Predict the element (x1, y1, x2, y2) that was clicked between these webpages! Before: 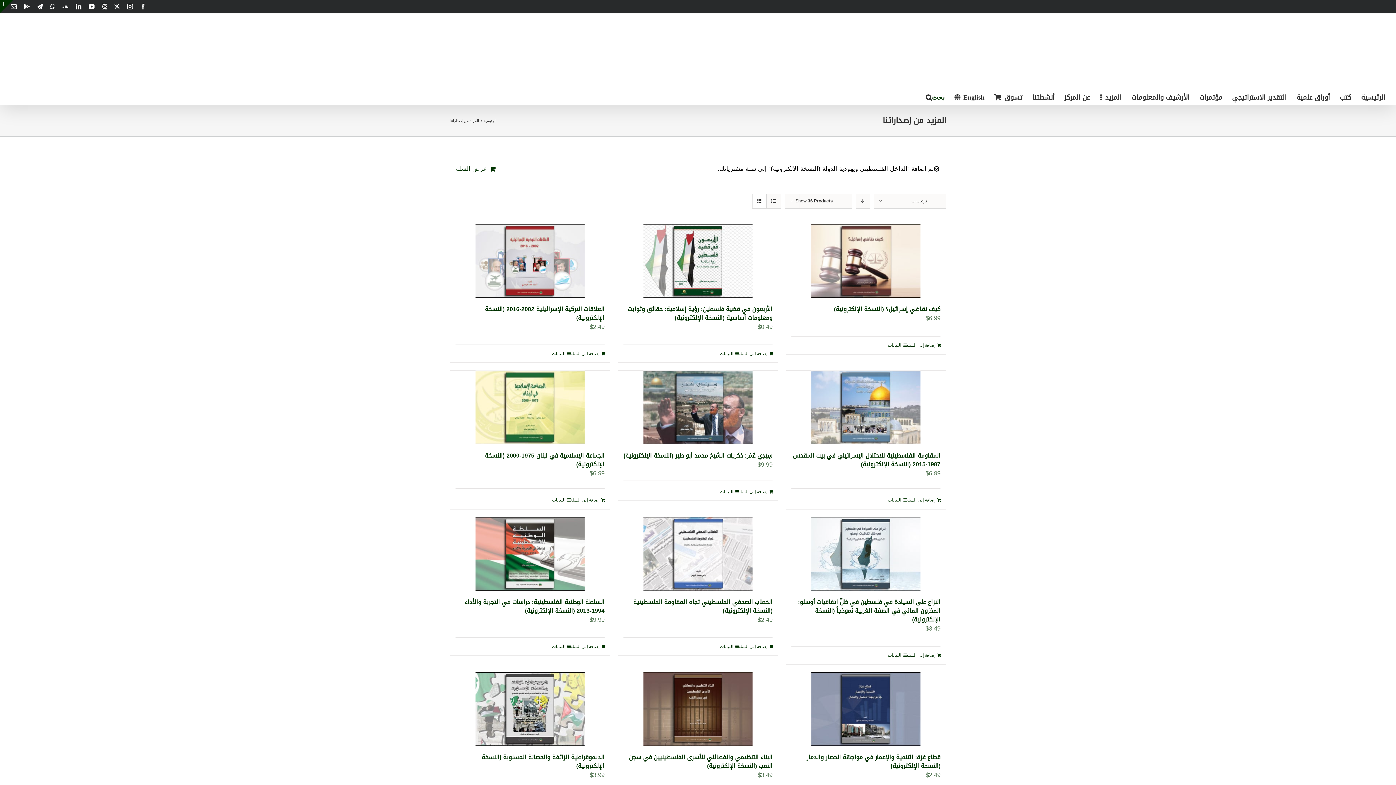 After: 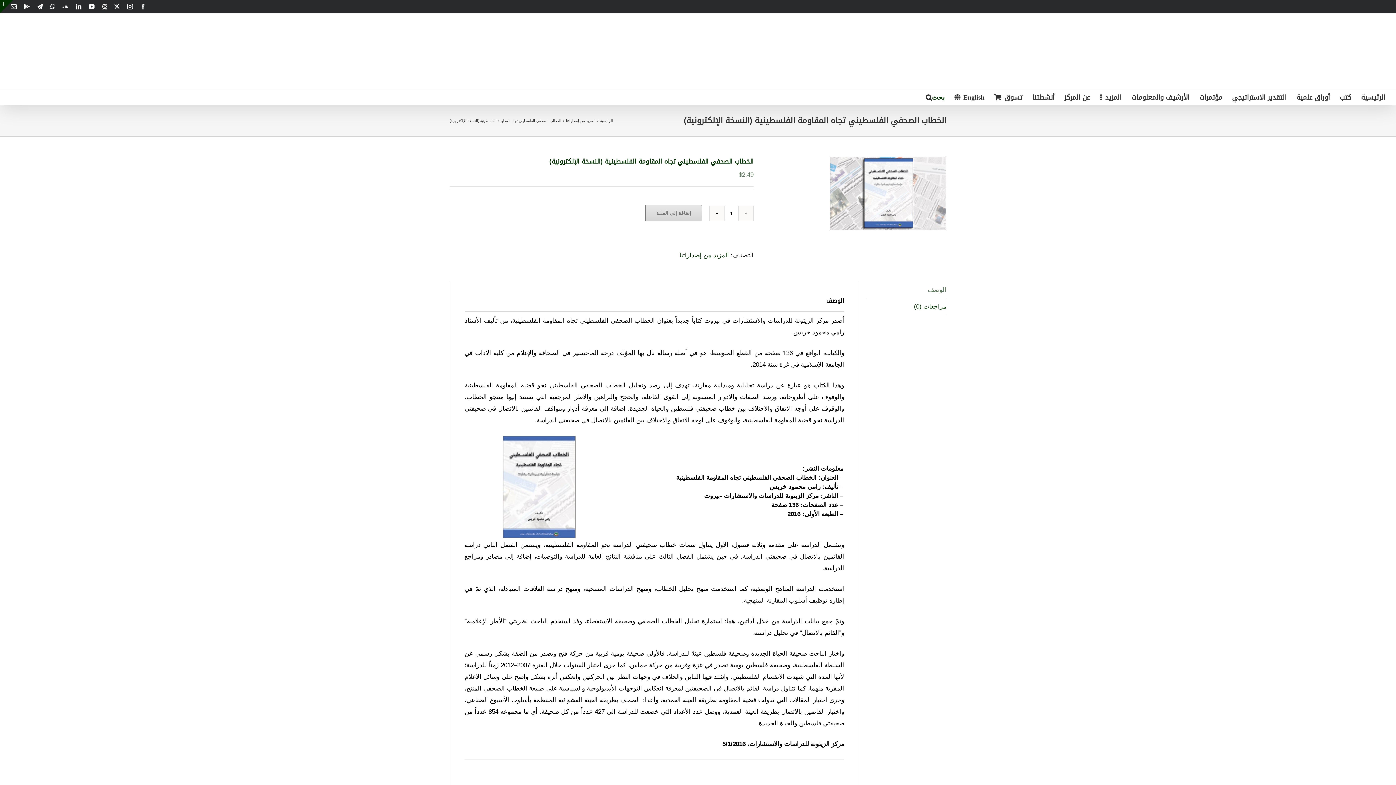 Action: label: الخطاب الصحفي الفلسطيني تجاه المقاومة الفلسطينية (النسخة الإلكترونية) bbox: (633, 596, 772, 616)